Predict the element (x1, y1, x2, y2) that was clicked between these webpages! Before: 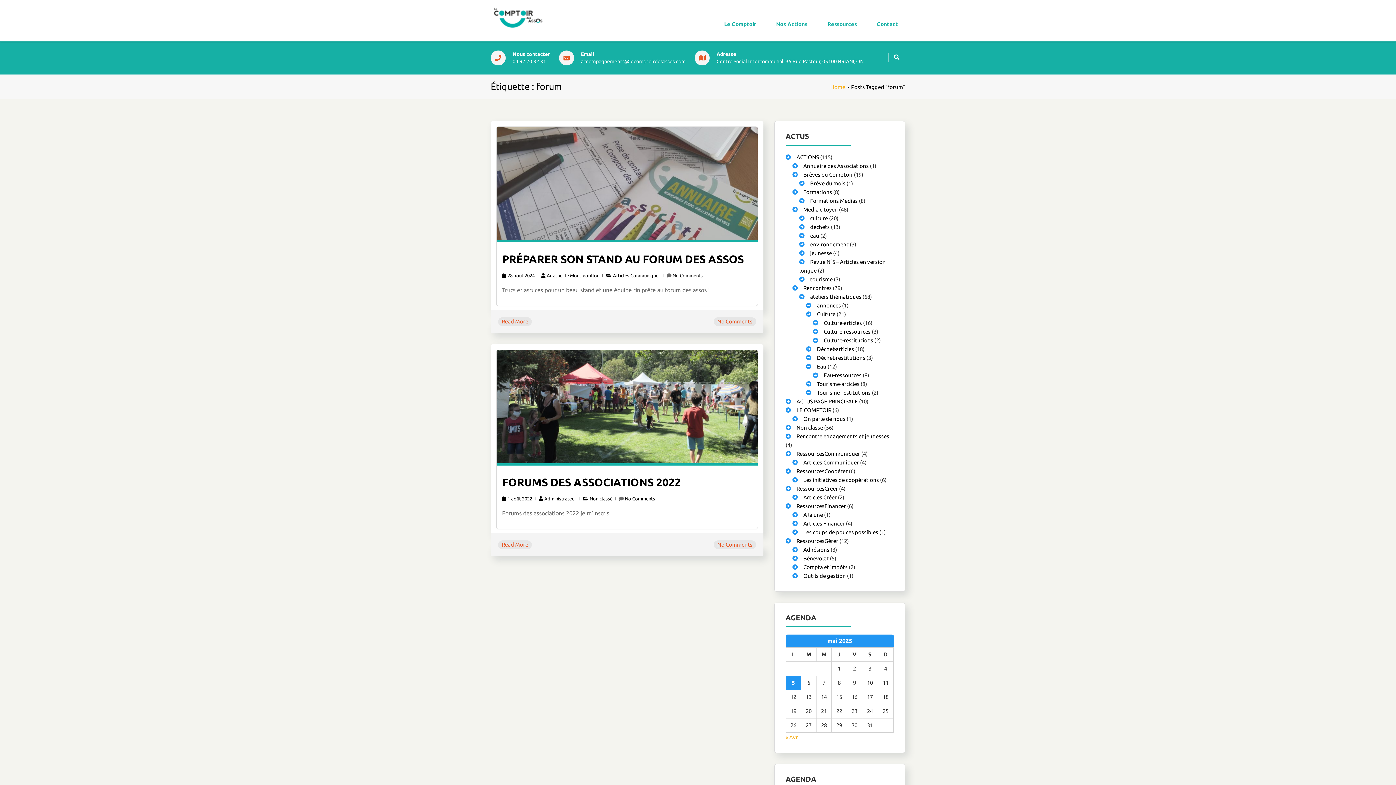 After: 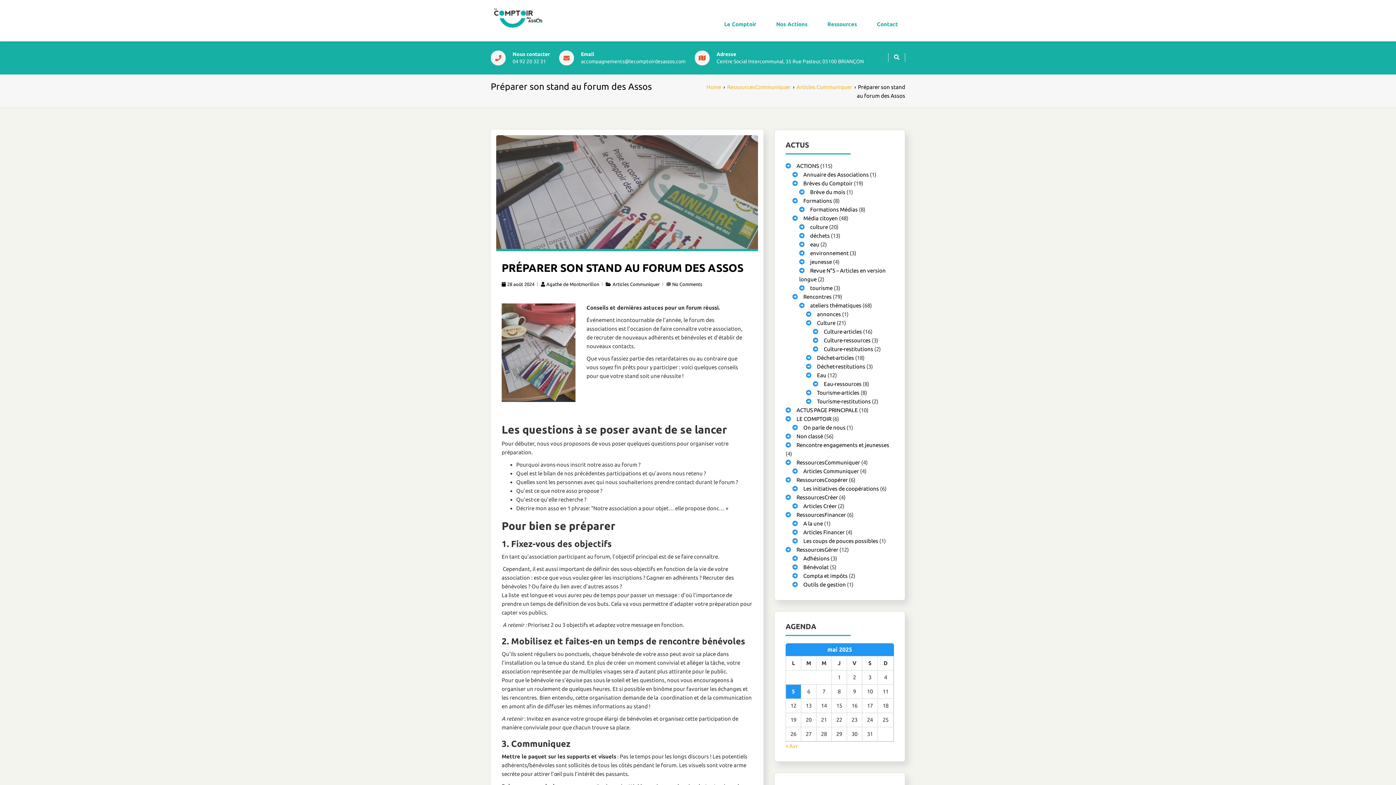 Action: bbox: (498, 317, 532, 326) label: Read More